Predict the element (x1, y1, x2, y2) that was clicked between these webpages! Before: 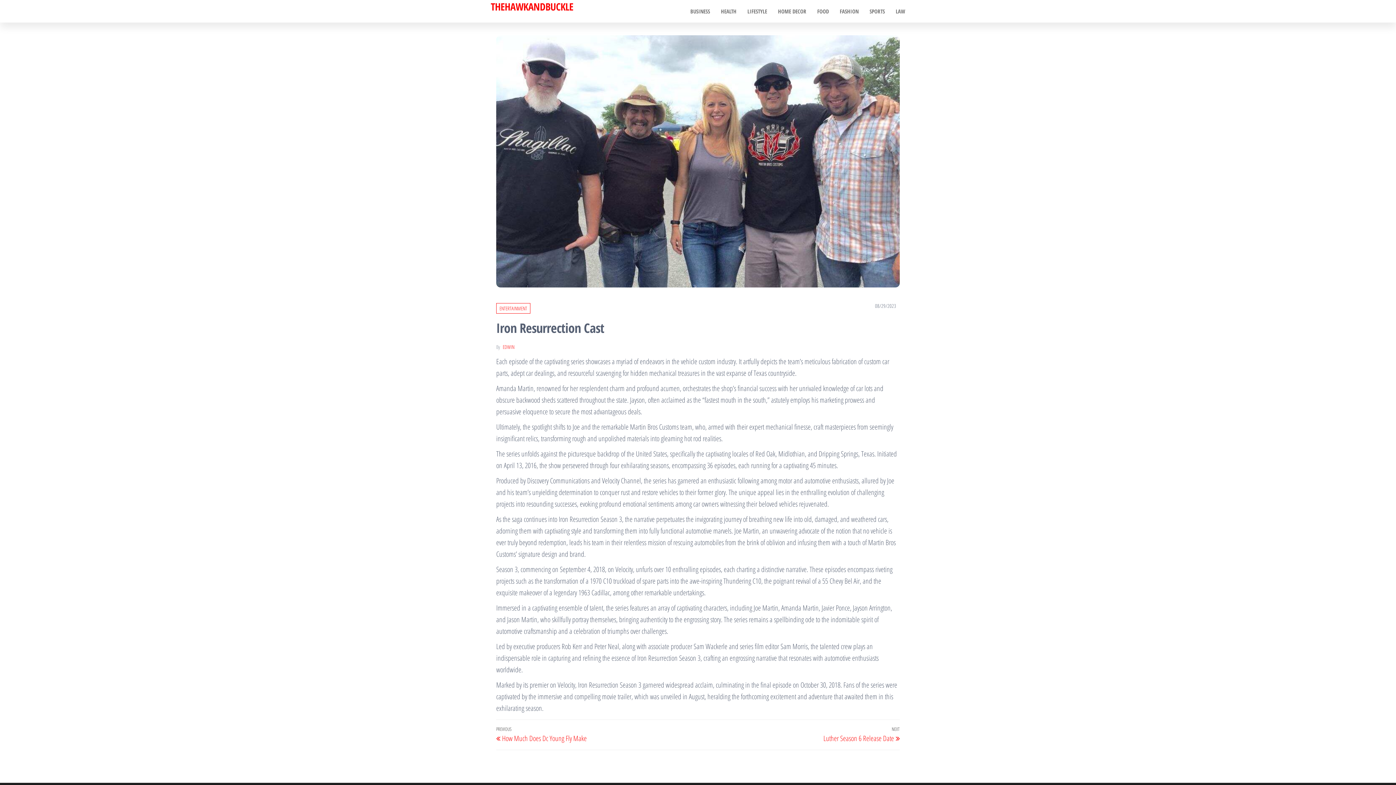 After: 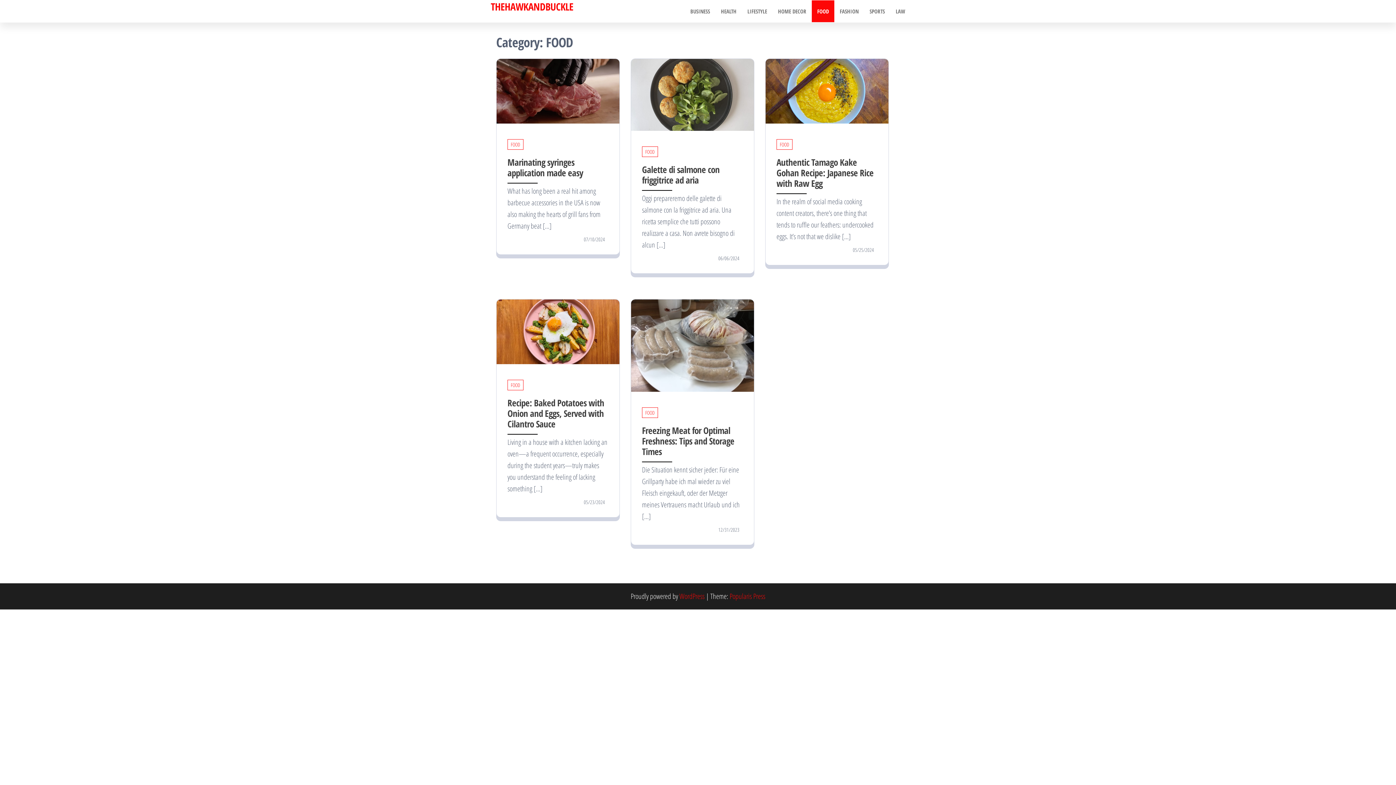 Action: label: FOOD bbox: (812, 0, 834, 22)